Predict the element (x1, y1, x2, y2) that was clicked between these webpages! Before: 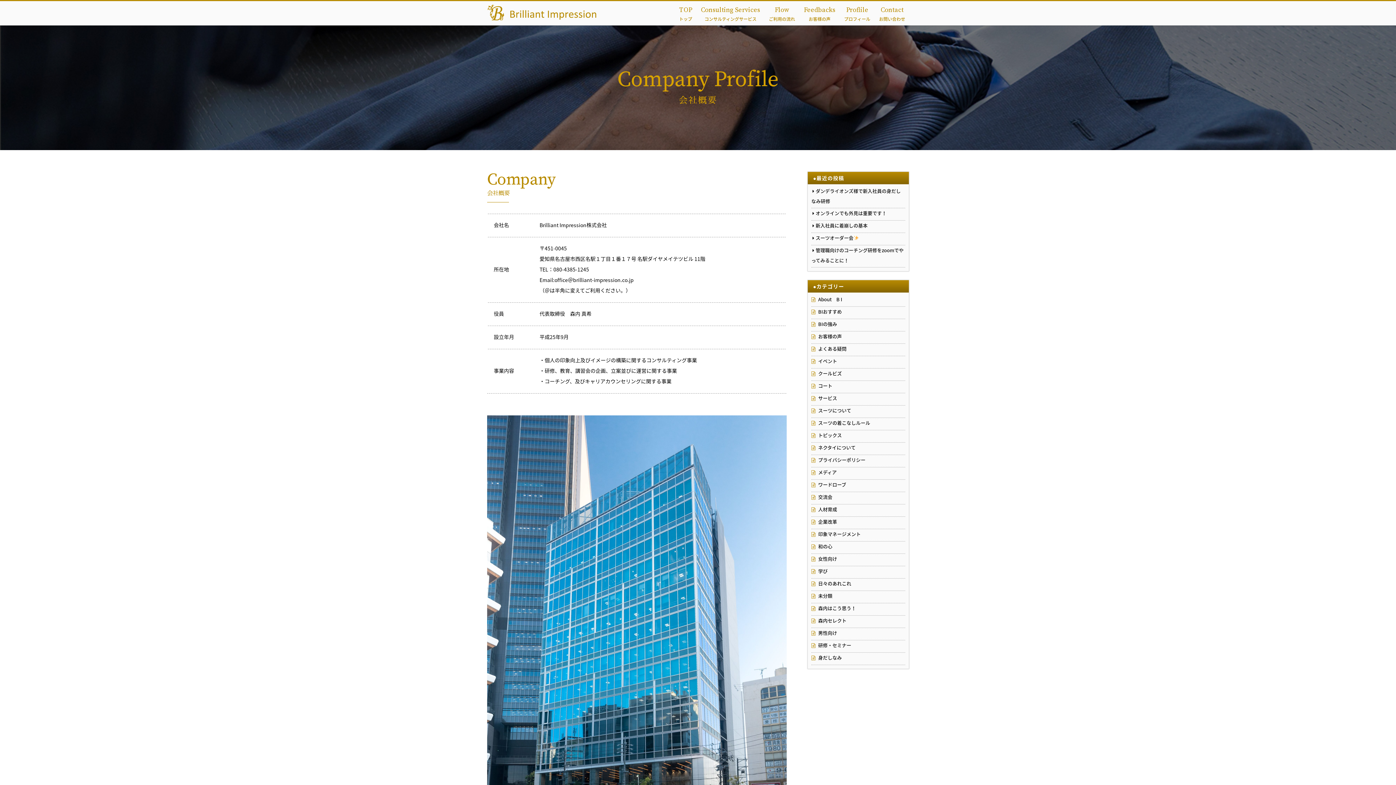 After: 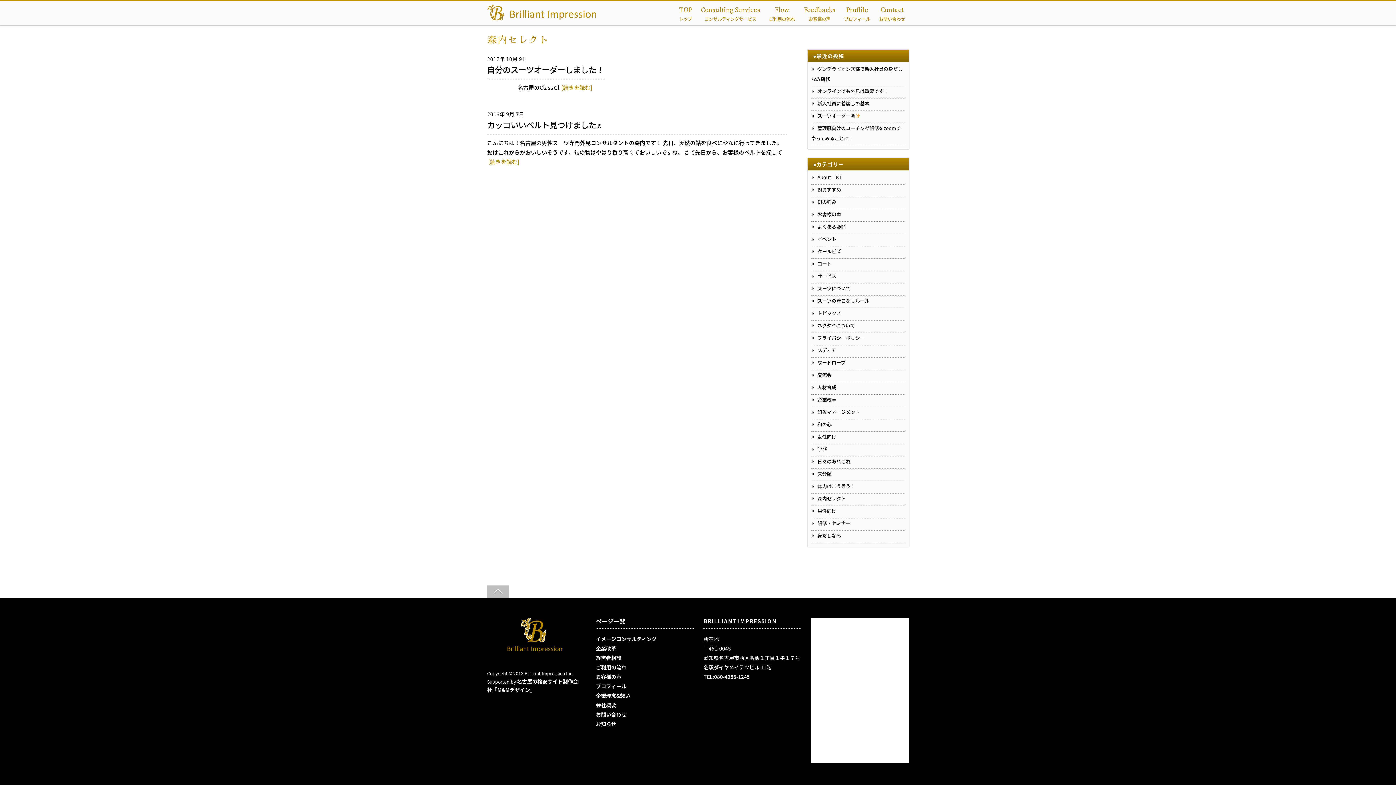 Action: label: 森内セレクト bbox: (811, 617, 846, 624)